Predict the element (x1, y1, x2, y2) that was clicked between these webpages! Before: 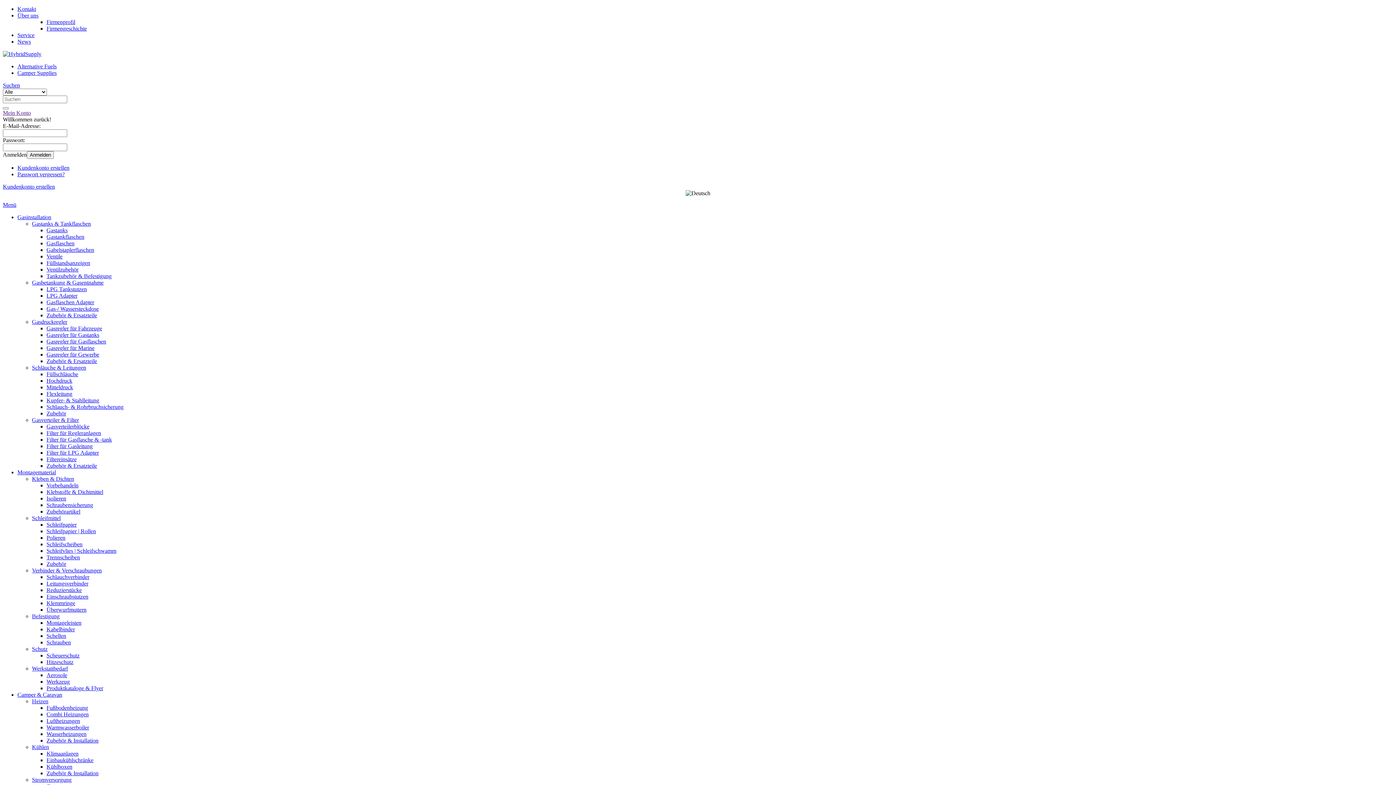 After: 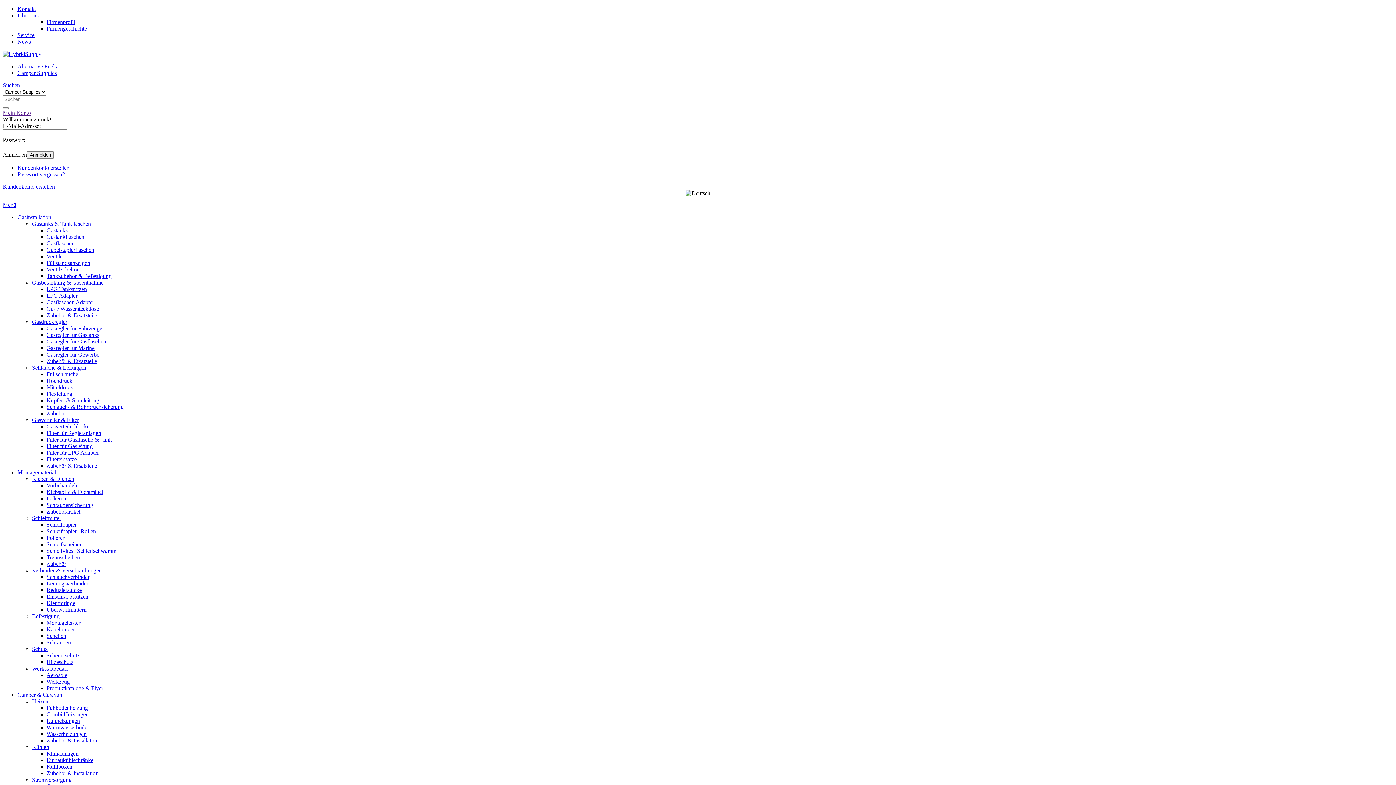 Action: label: Füllschläuche bbox: (46, 371, 78, 377)